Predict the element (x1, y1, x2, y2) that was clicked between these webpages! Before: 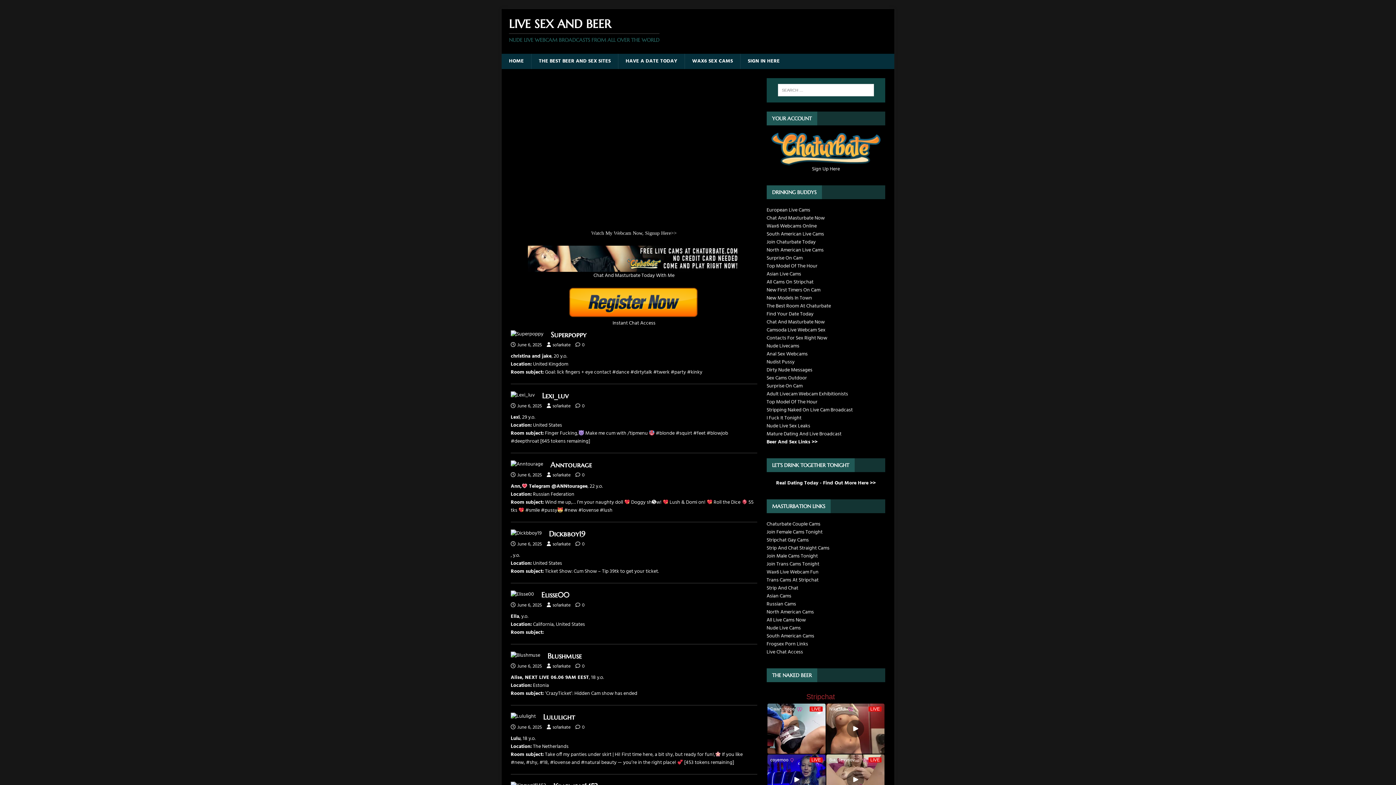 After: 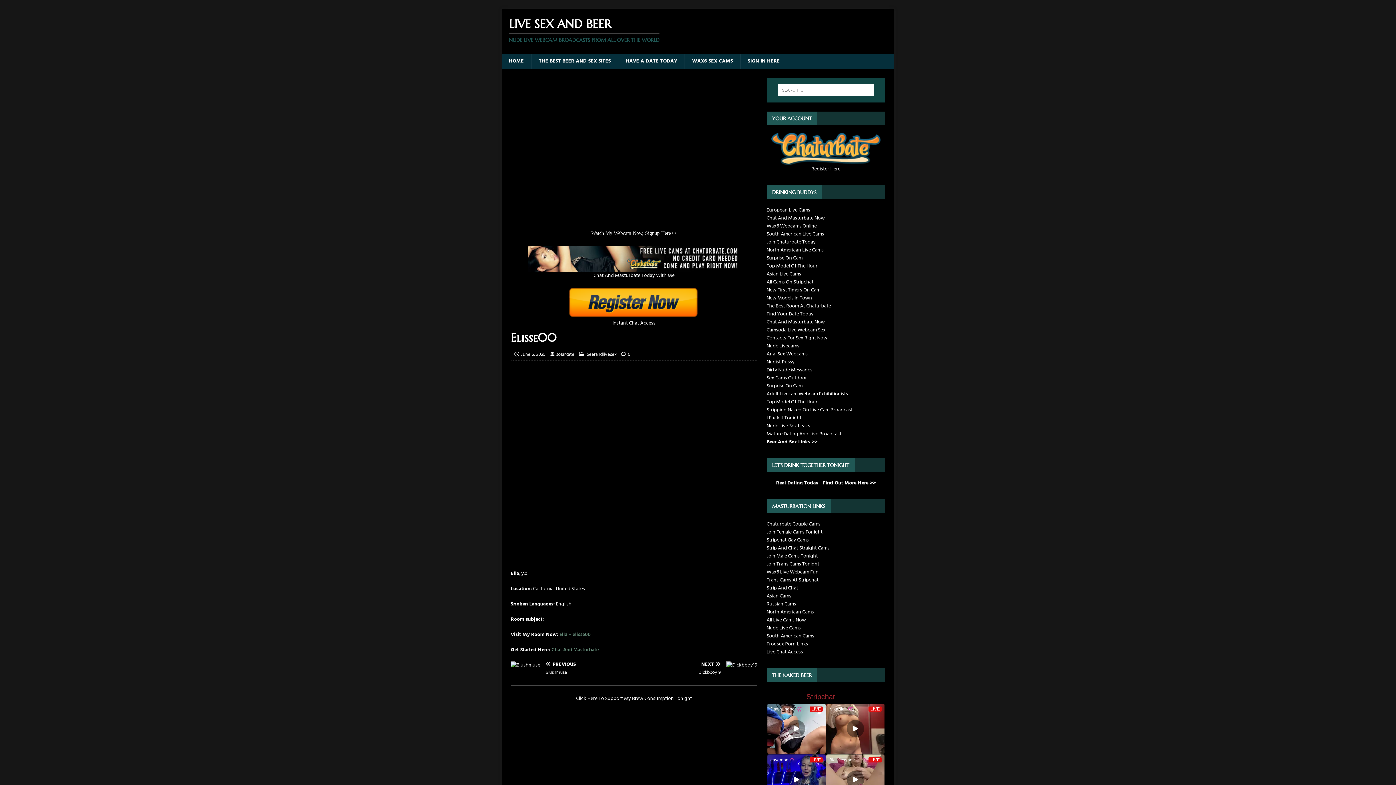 Action: bbox: (510, 590, 534, 599)